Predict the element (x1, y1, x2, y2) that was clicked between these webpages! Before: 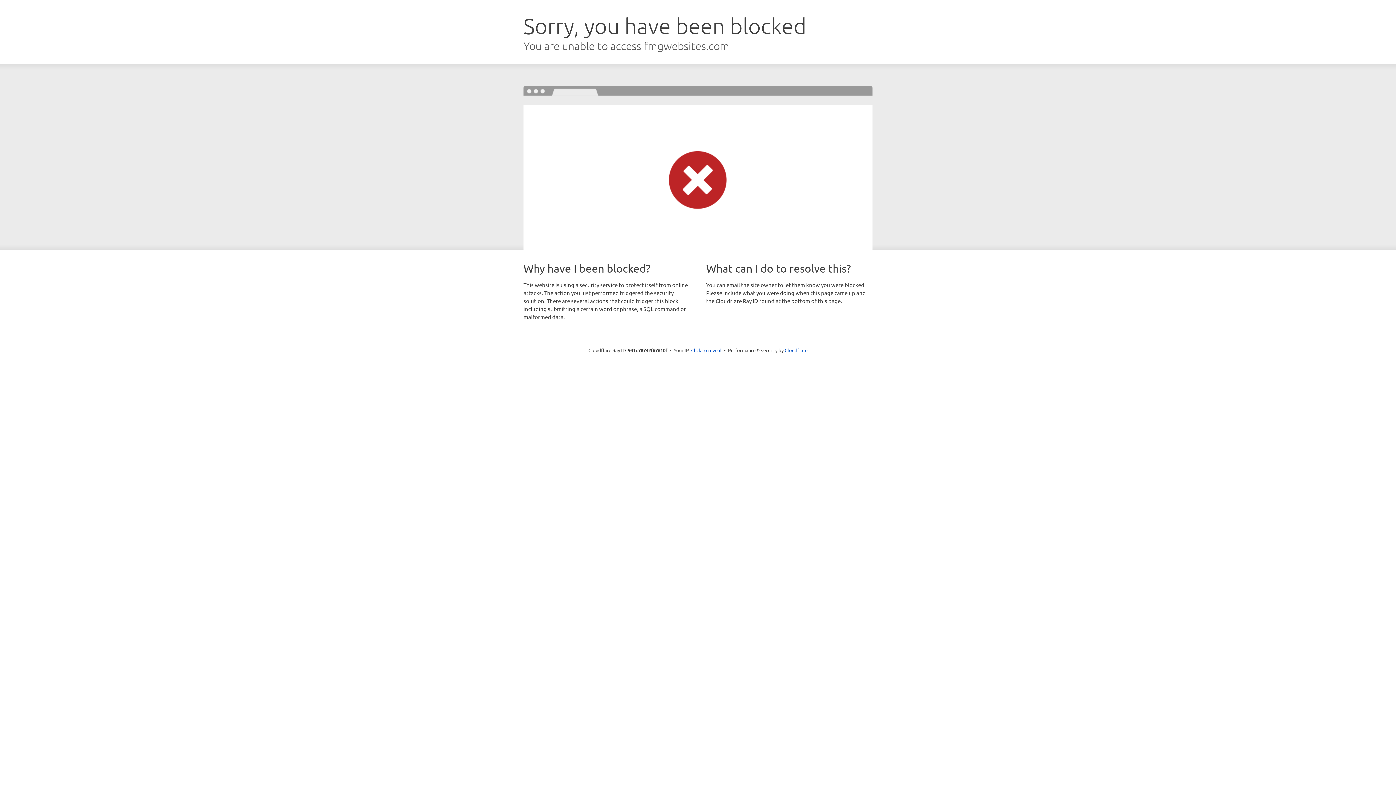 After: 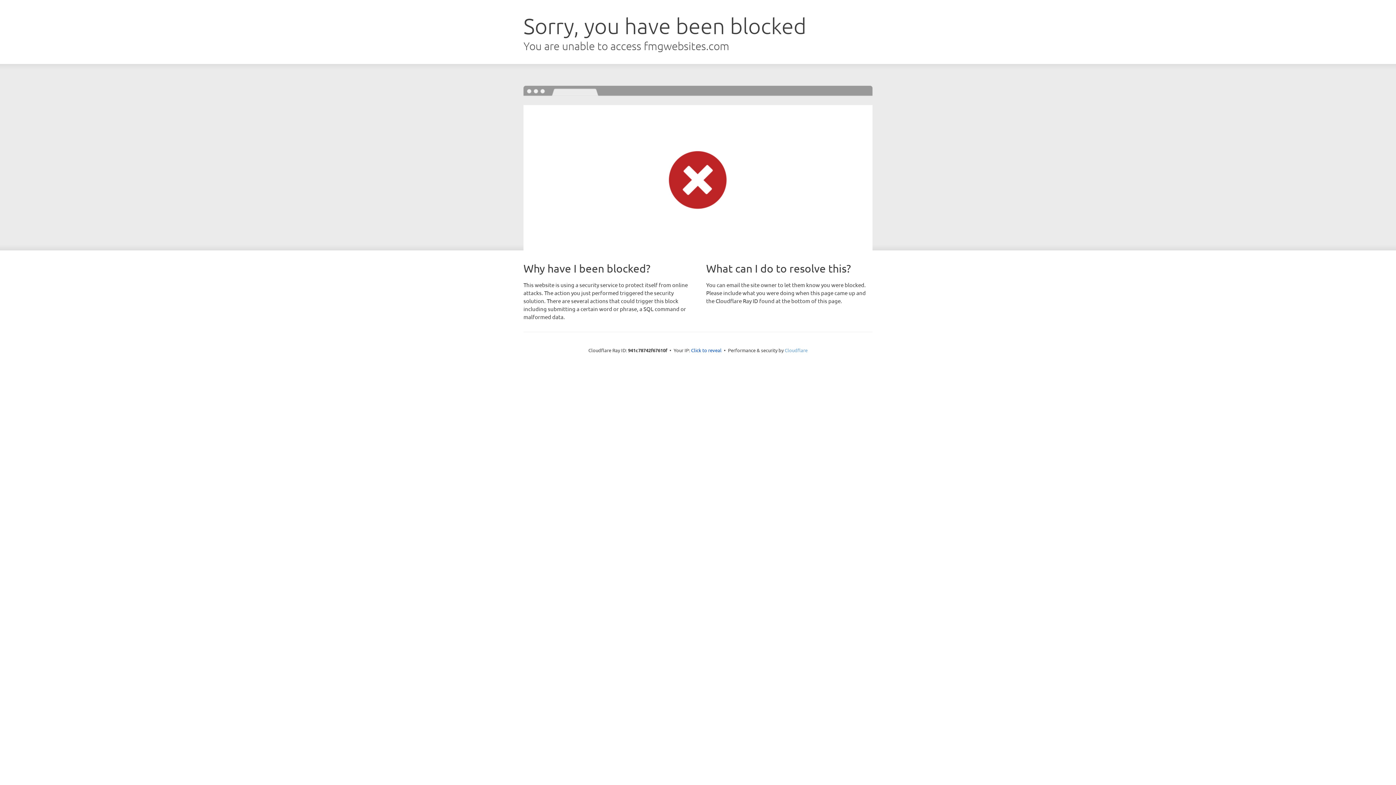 Action: bbox: (784, 347, 807, 353) label: Cloudflare